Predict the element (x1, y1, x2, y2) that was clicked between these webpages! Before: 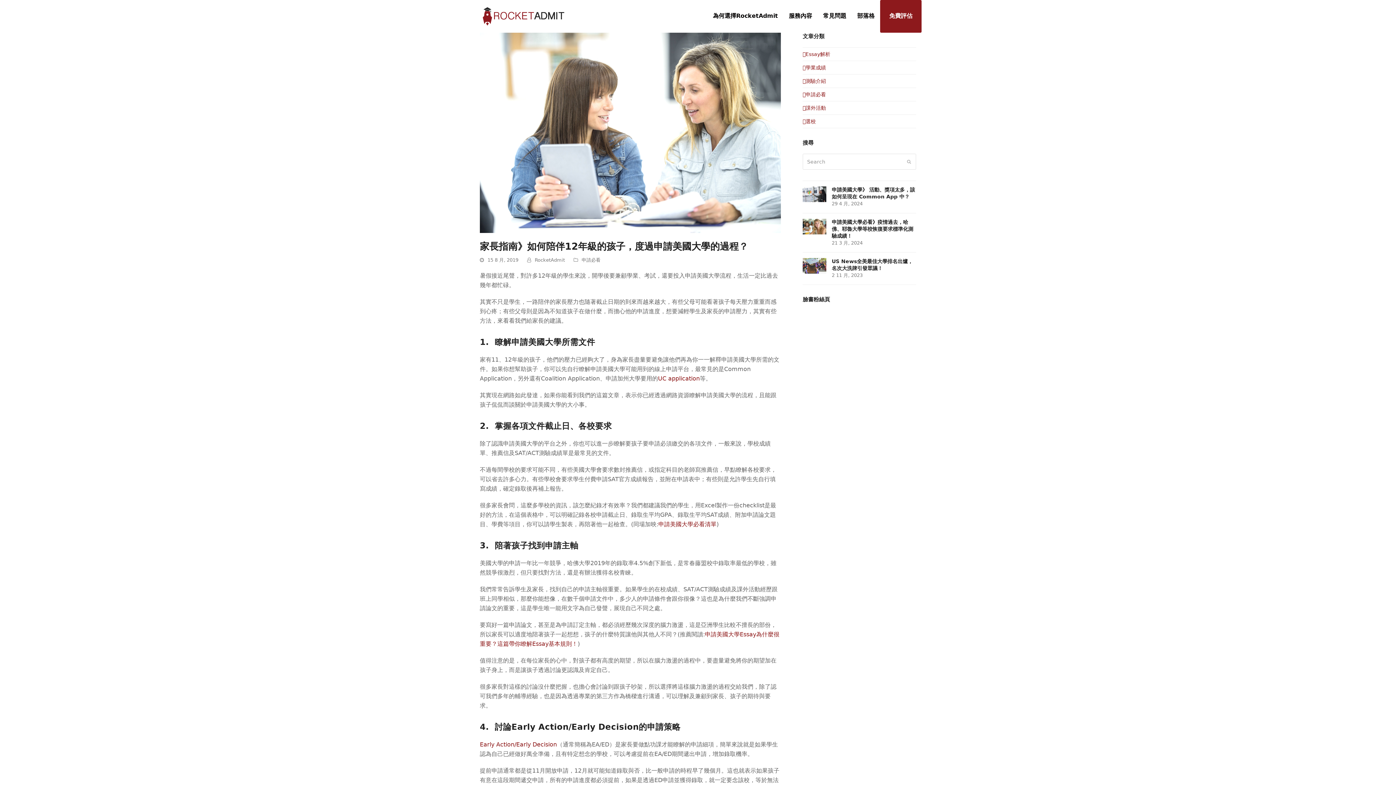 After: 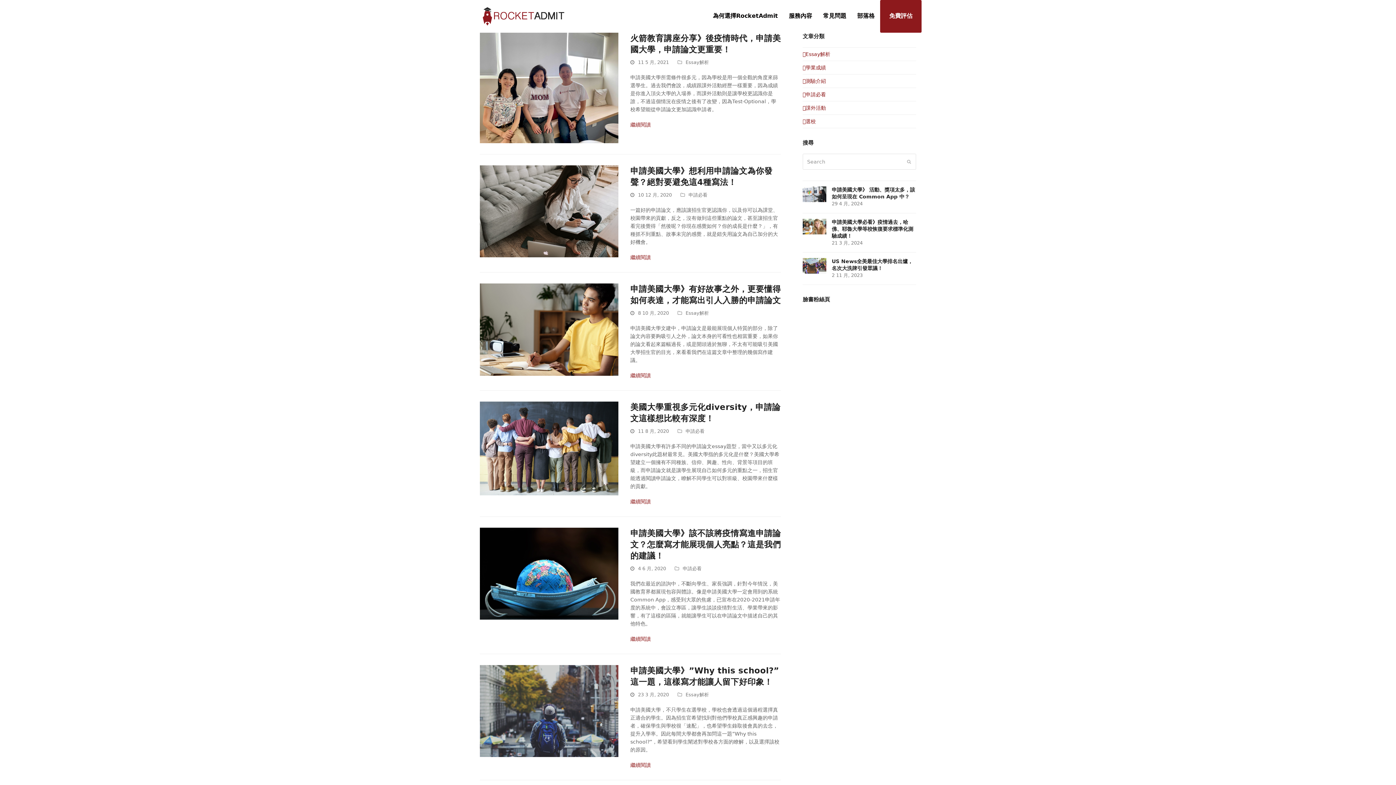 Action: label: Essay解析 bbox: (802, 51, 830, 57)